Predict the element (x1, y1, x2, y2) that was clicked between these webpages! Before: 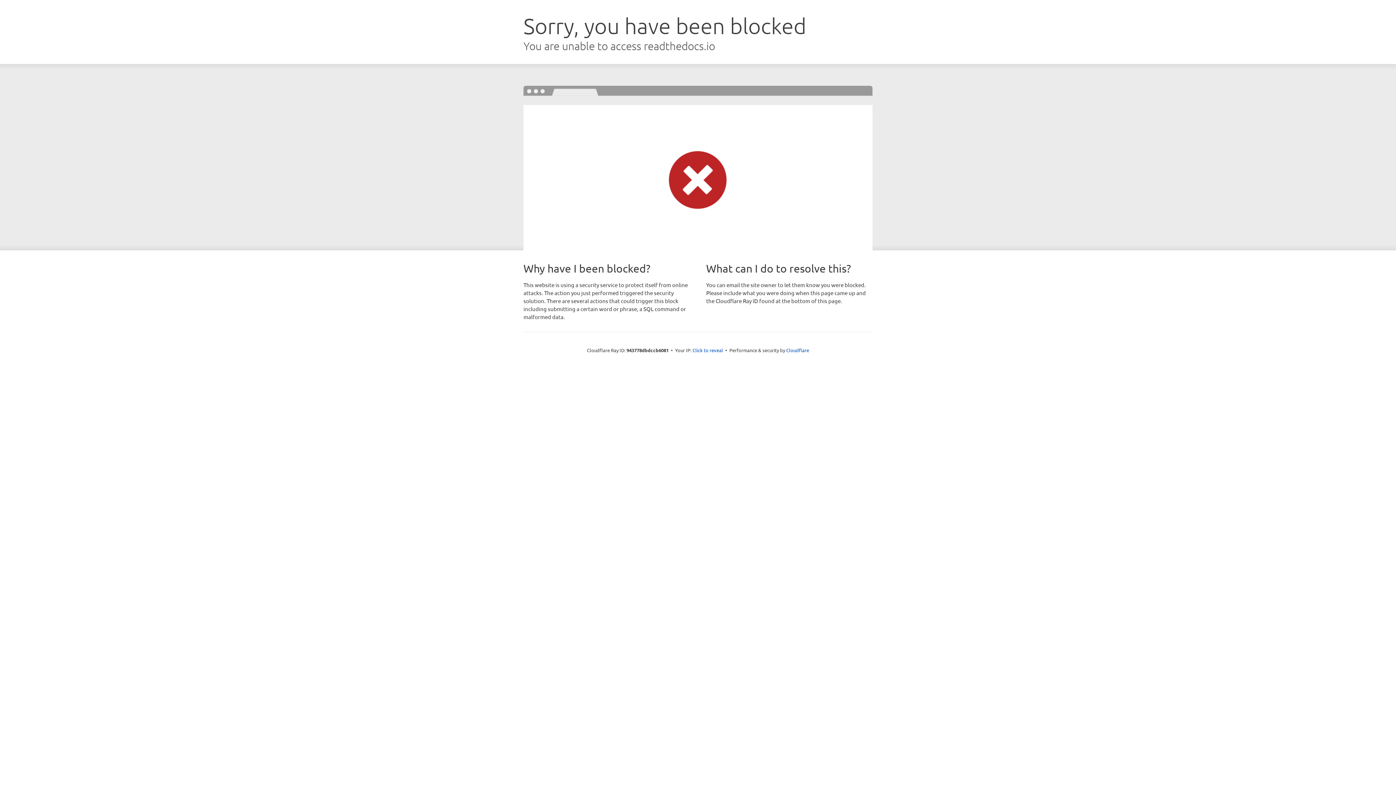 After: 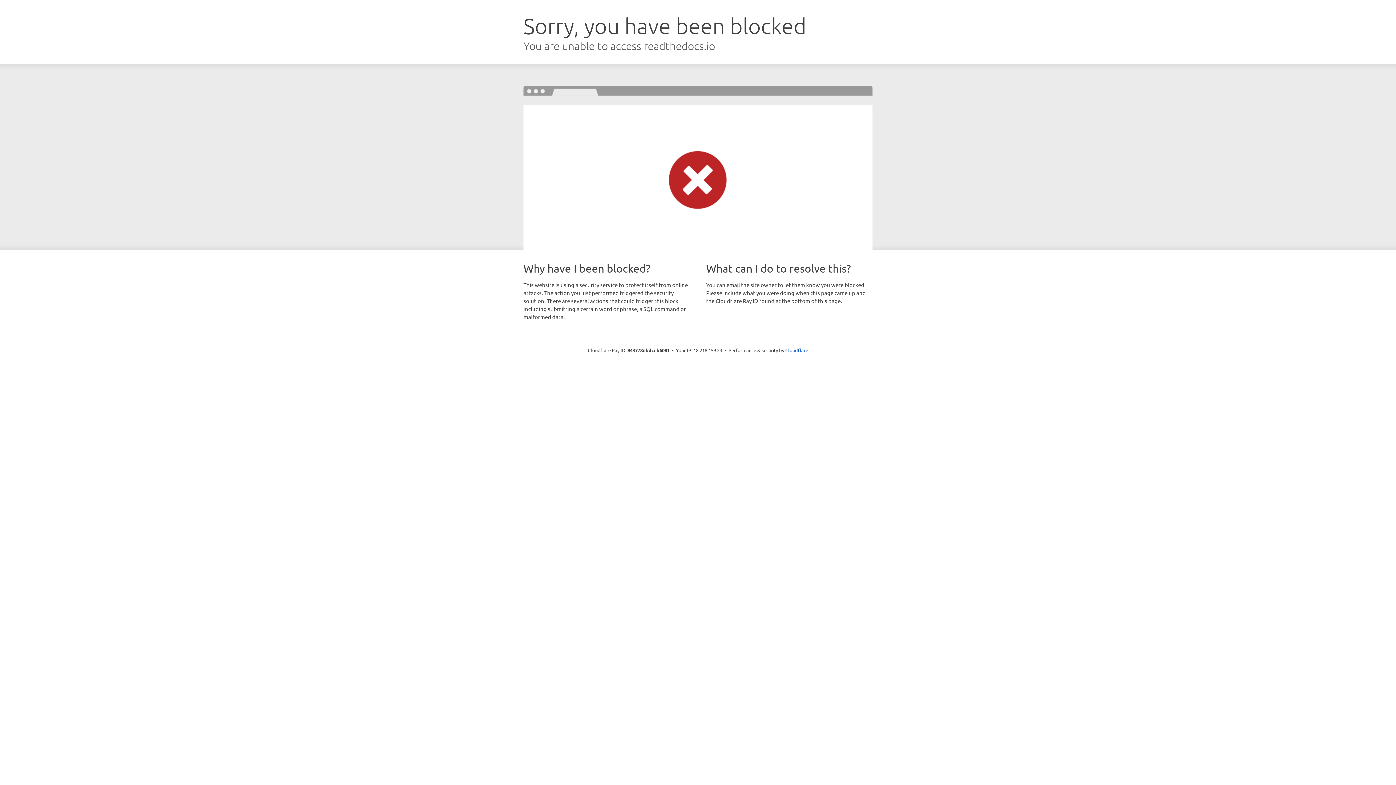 Action: label: Click to reveal bbox: (692, 346, 723, 353)